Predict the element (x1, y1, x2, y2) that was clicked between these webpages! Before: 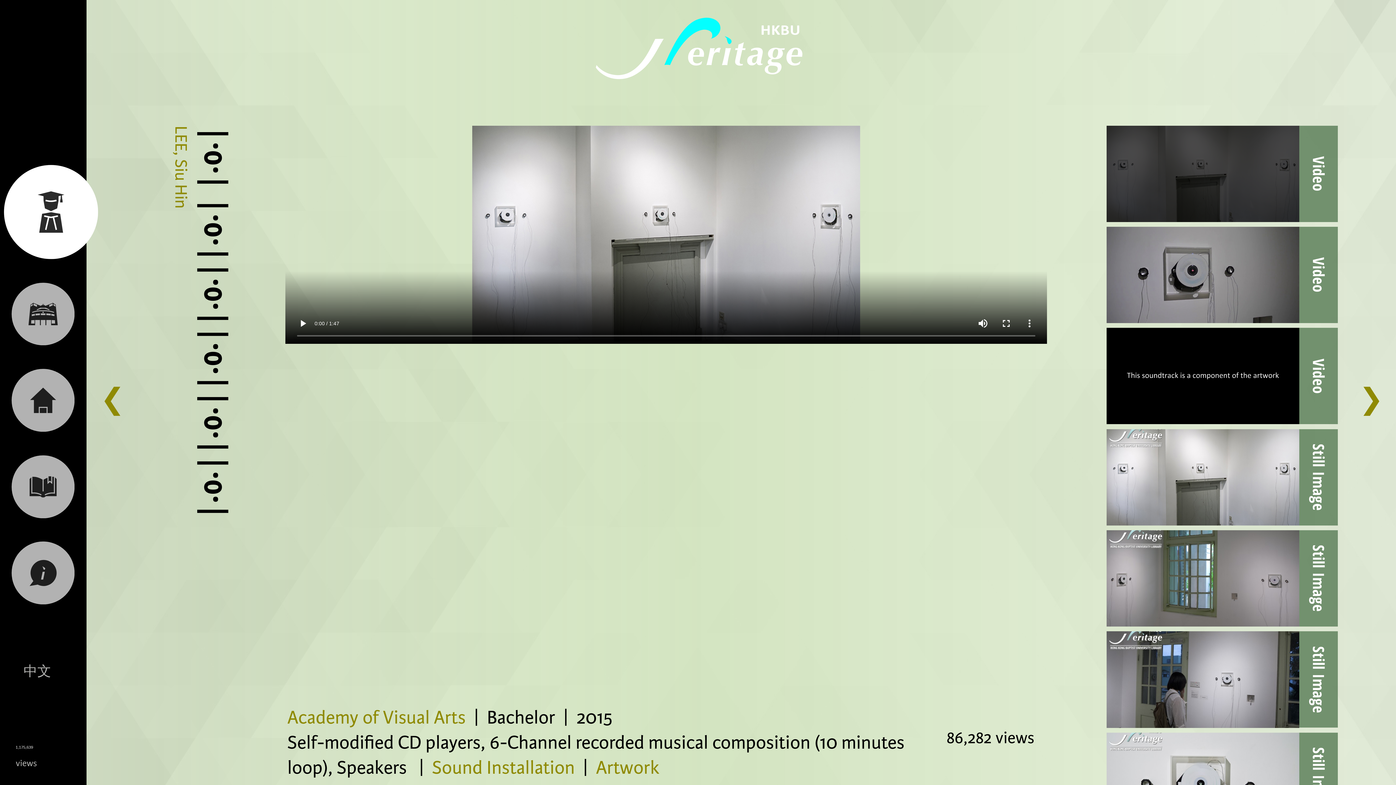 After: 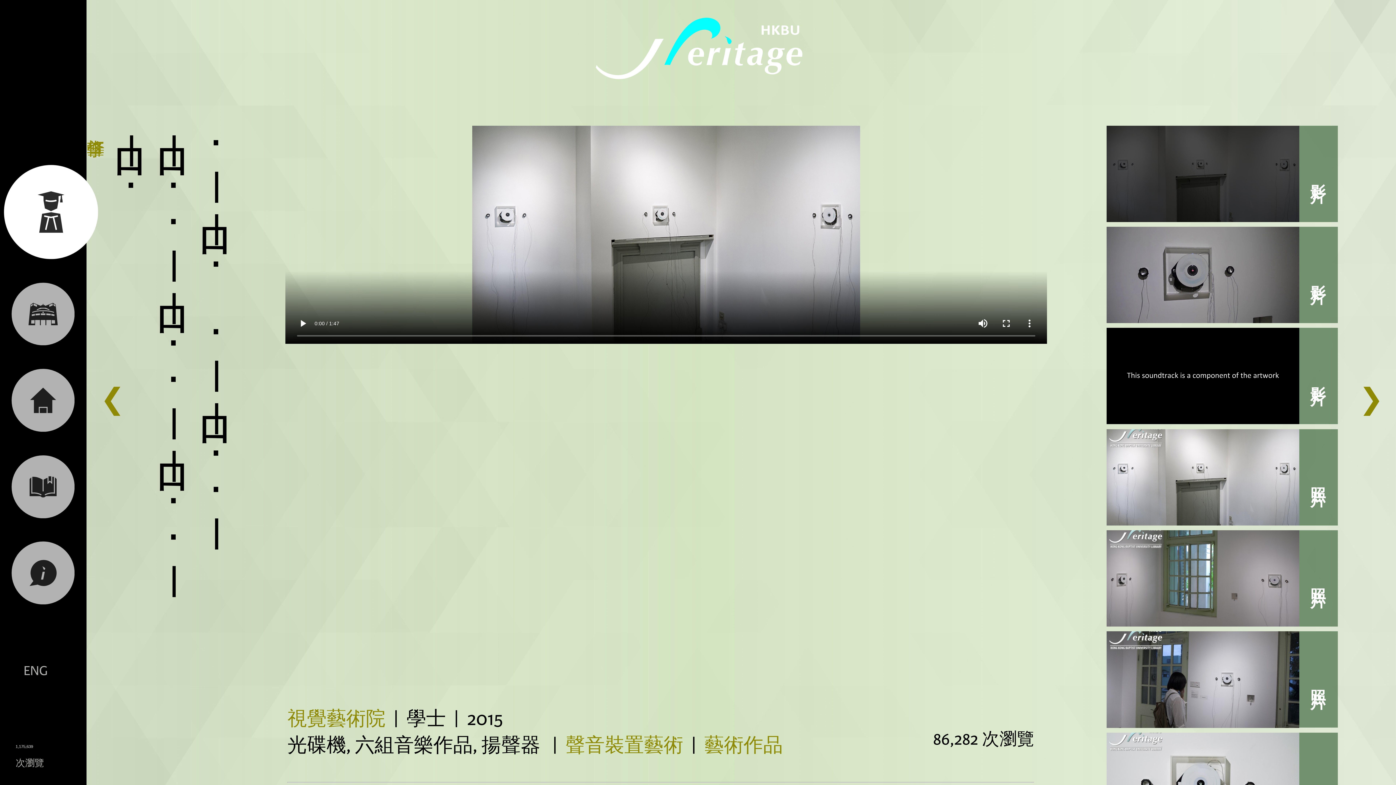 Action: bbox: (15, 661, 59, 682) label: 中文